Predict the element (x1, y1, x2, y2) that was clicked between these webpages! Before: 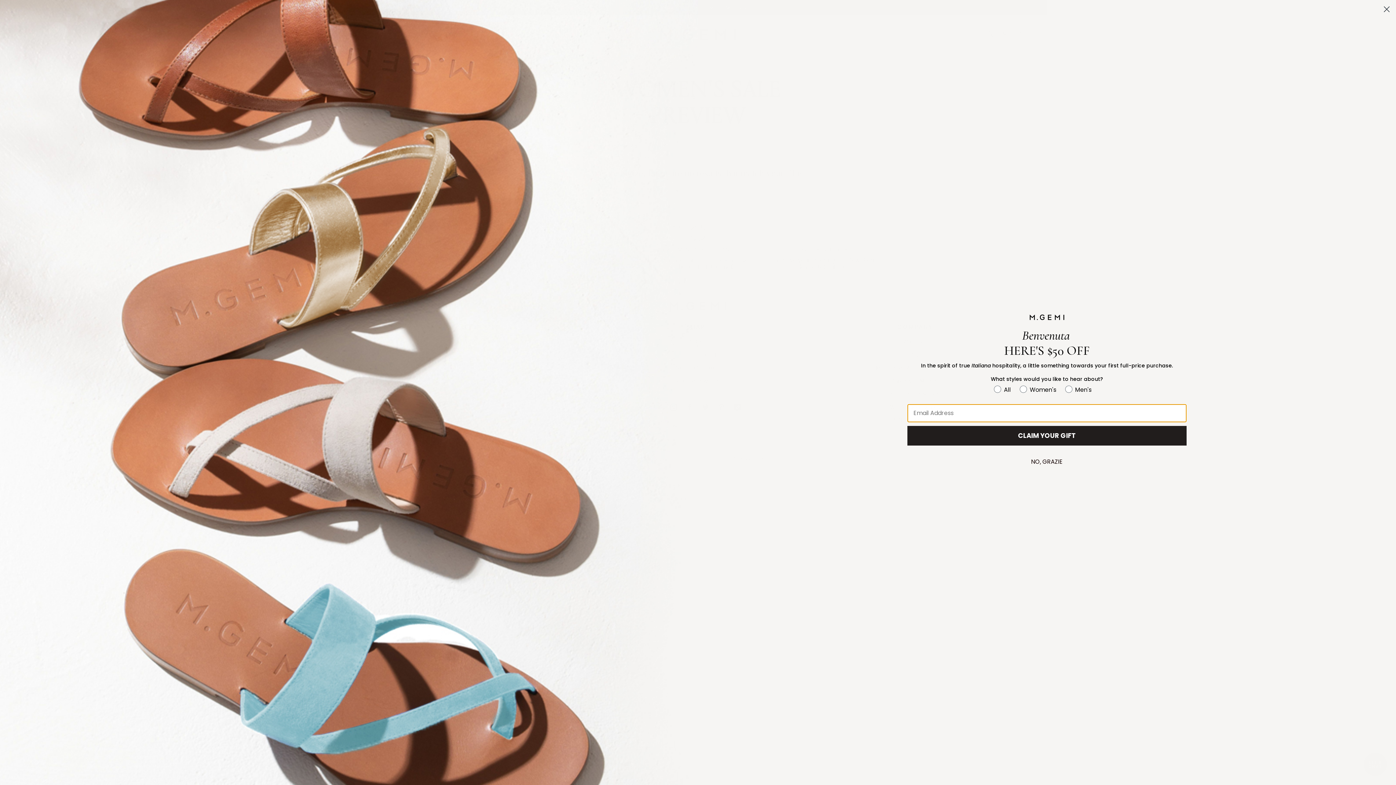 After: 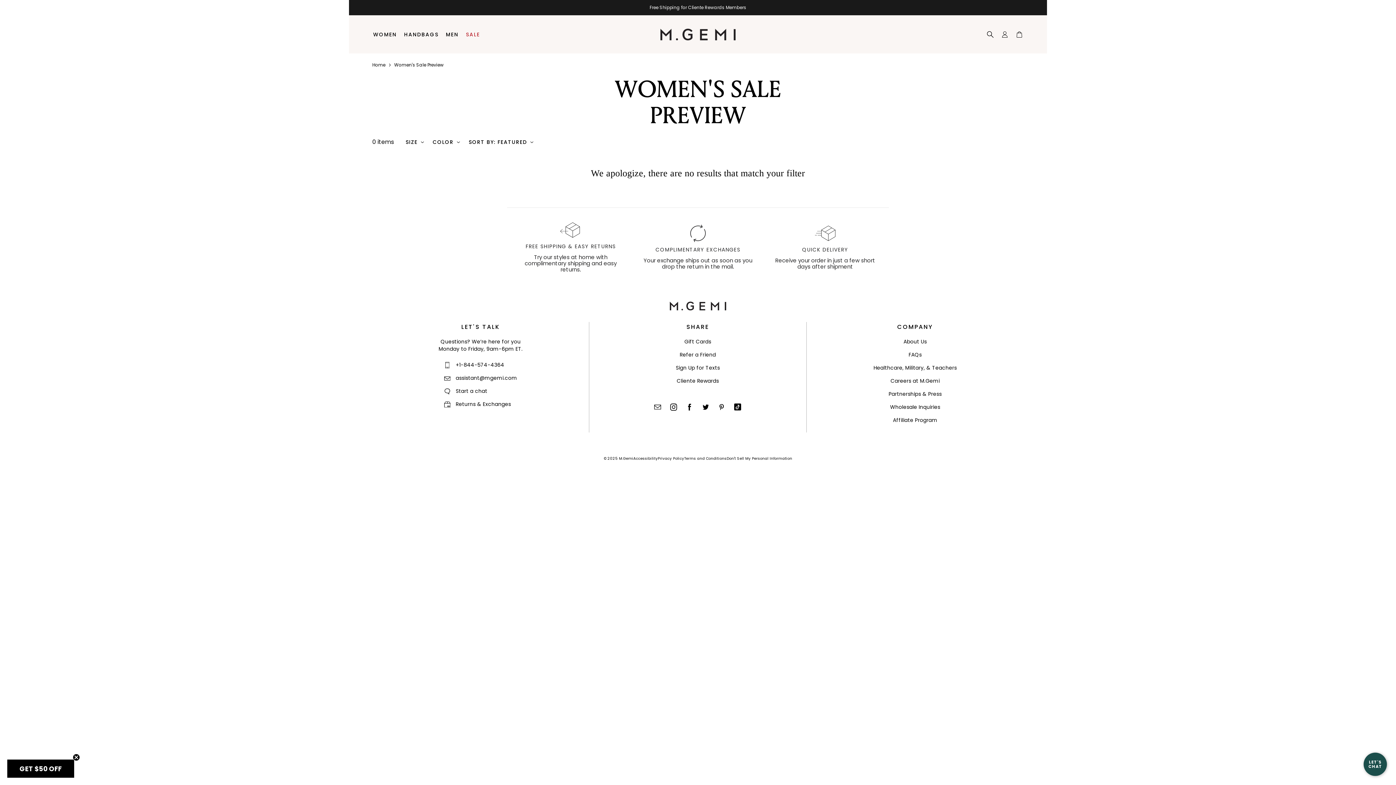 Action: label: NO, GRAZIE bbox: (1027, 453, 1066, 471)